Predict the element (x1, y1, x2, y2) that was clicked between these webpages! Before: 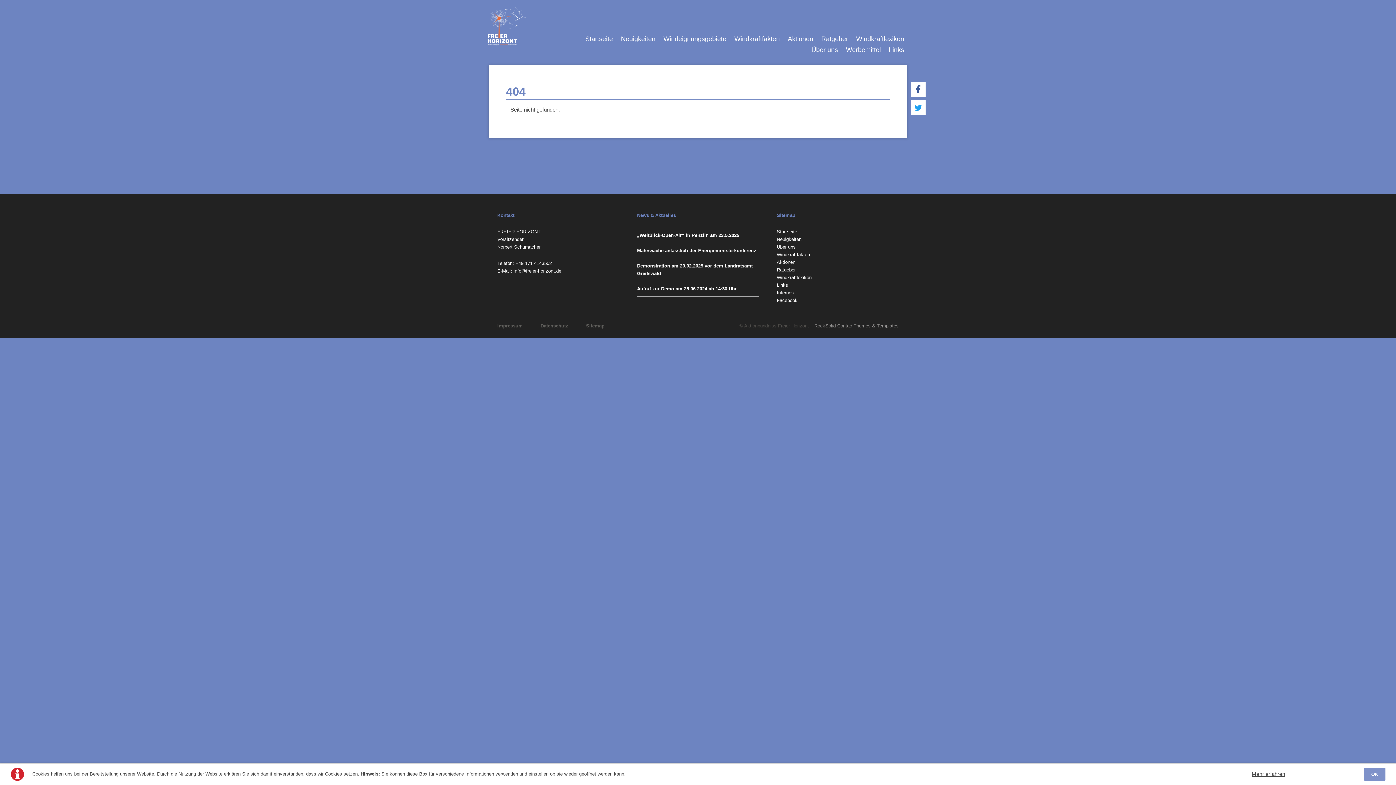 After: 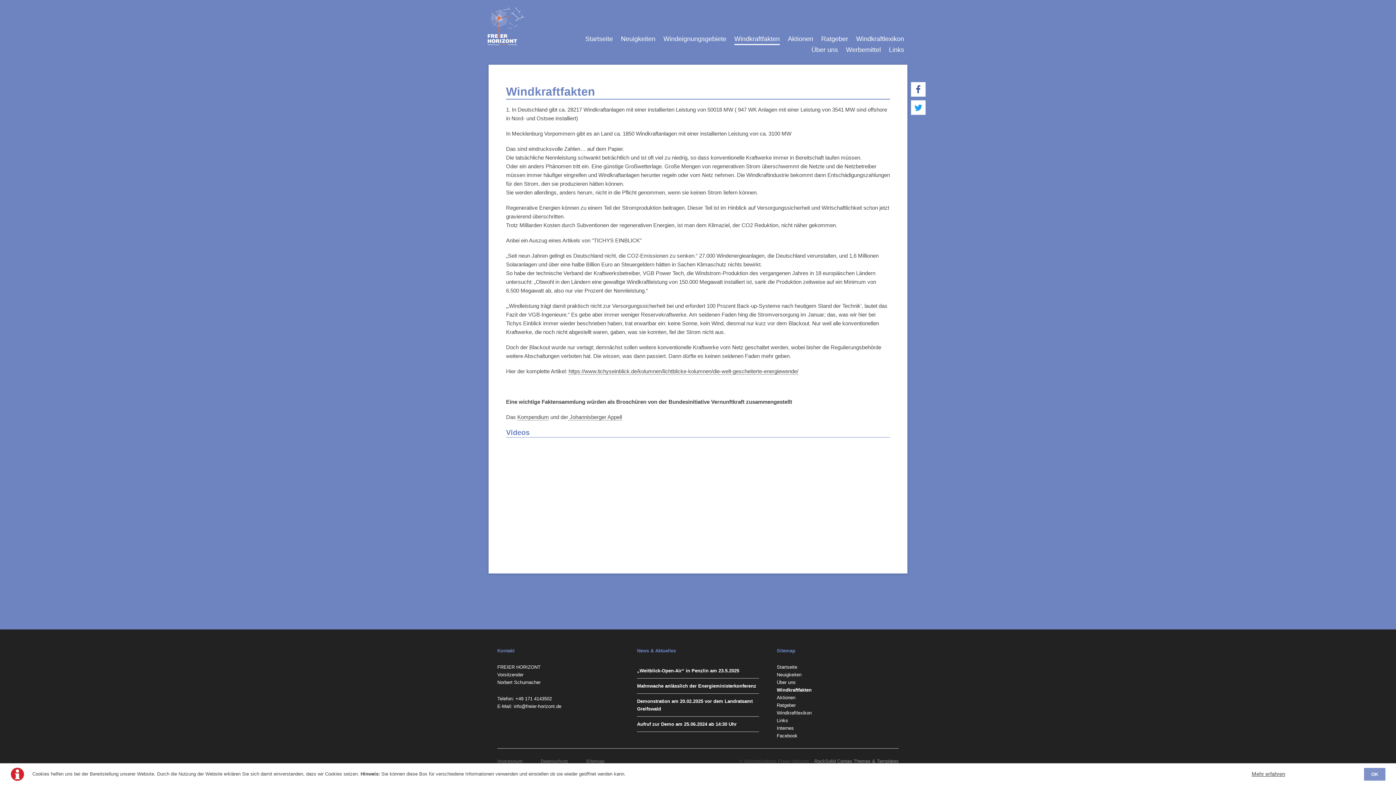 Action: bbox: (777, 251, 810, 257) label: Windkraftfakten